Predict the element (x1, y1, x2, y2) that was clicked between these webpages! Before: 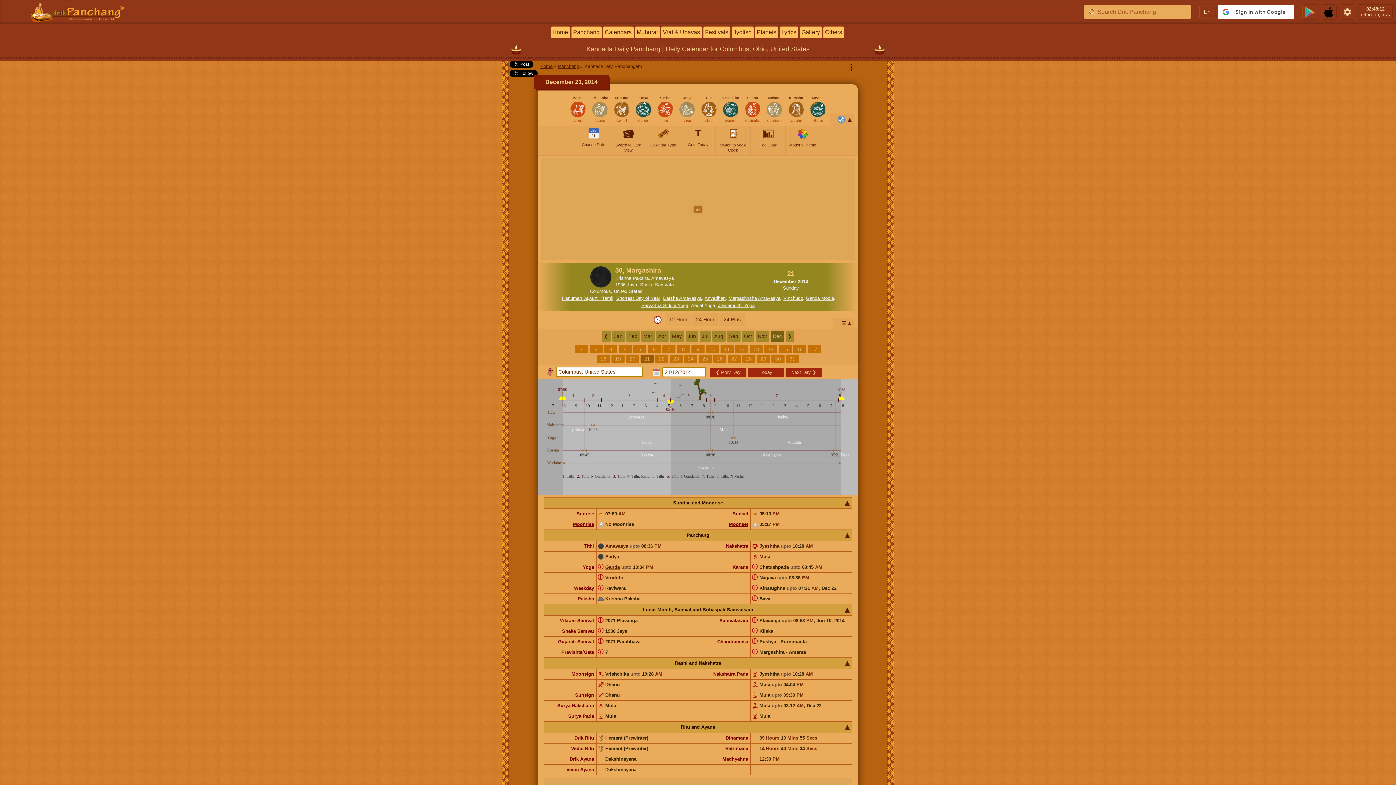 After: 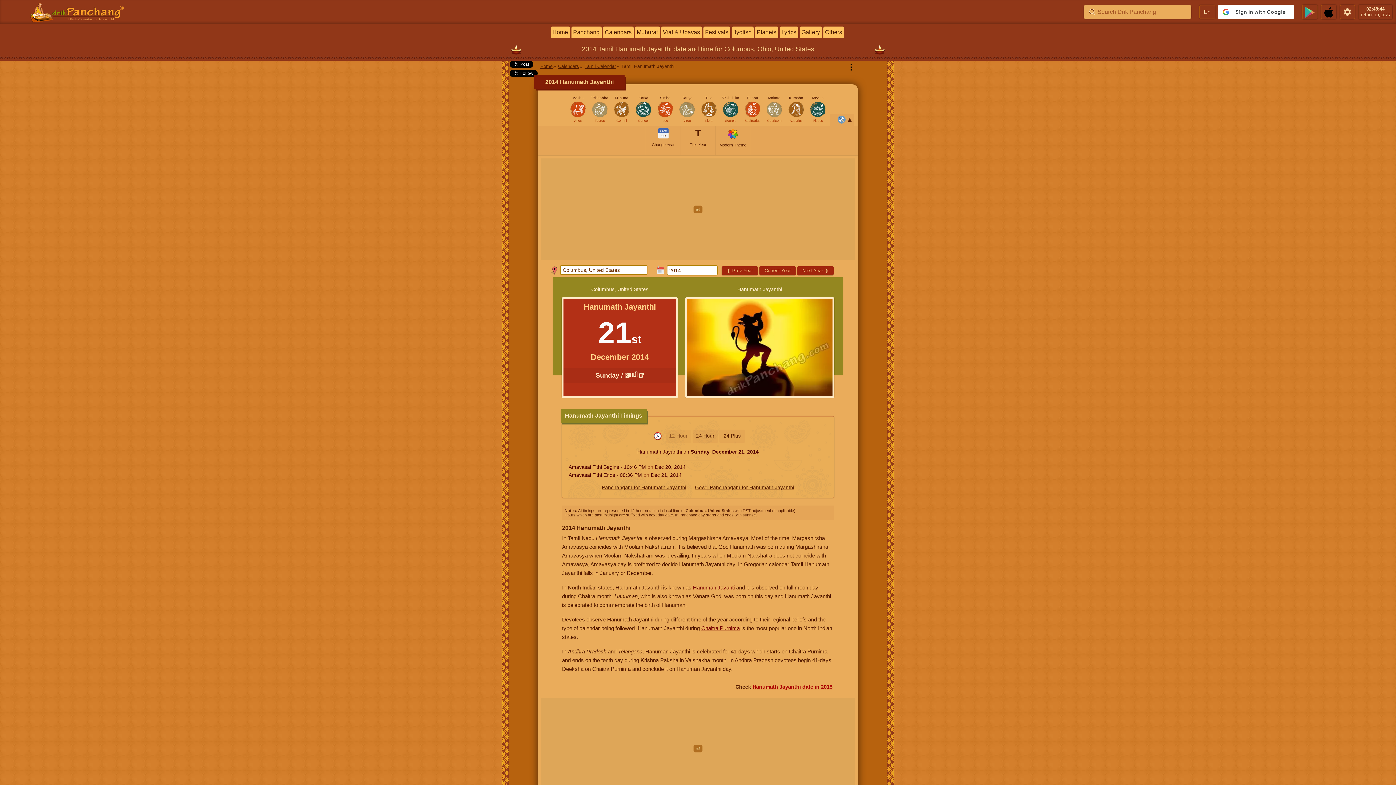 Action: label: Hanuman Jayanti *Tamil bbox: (562, 294, 613, 302)